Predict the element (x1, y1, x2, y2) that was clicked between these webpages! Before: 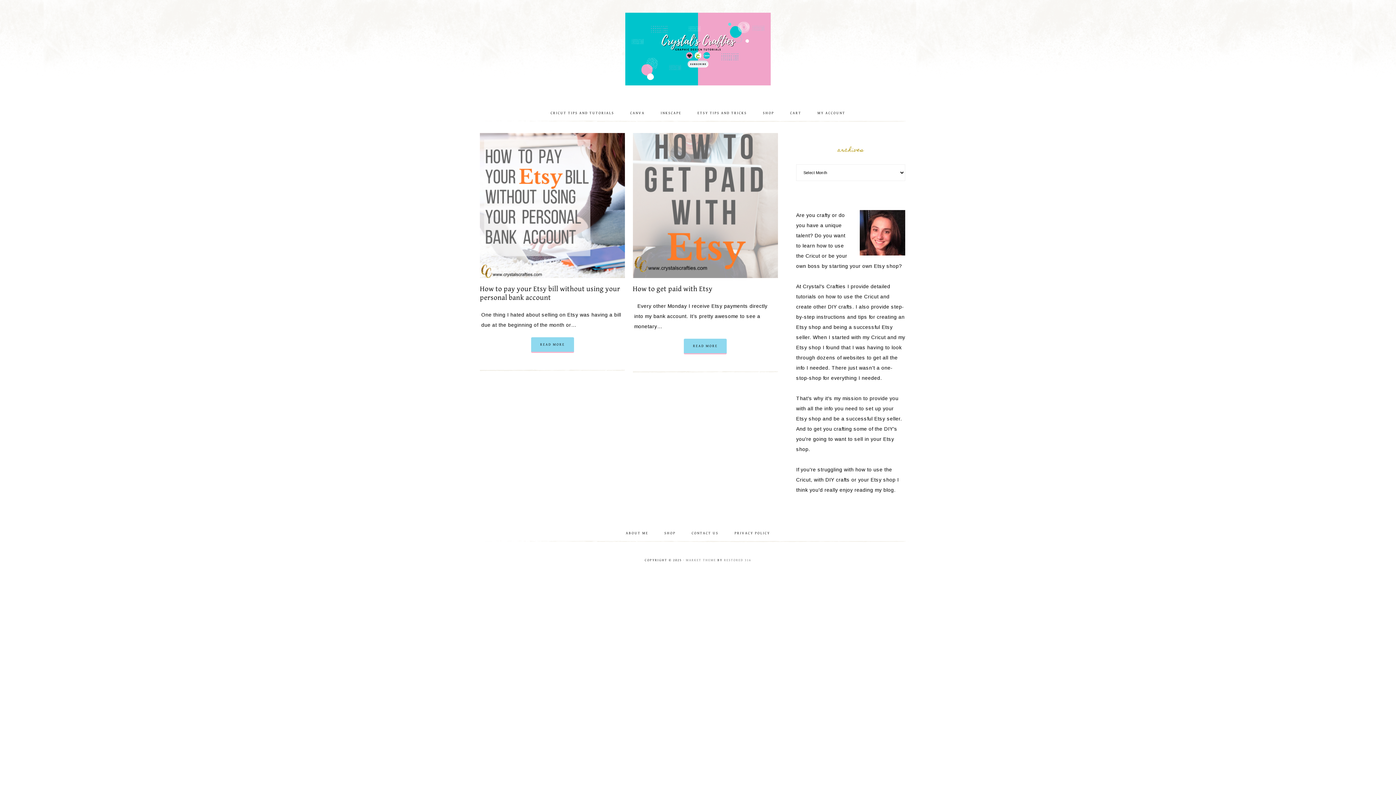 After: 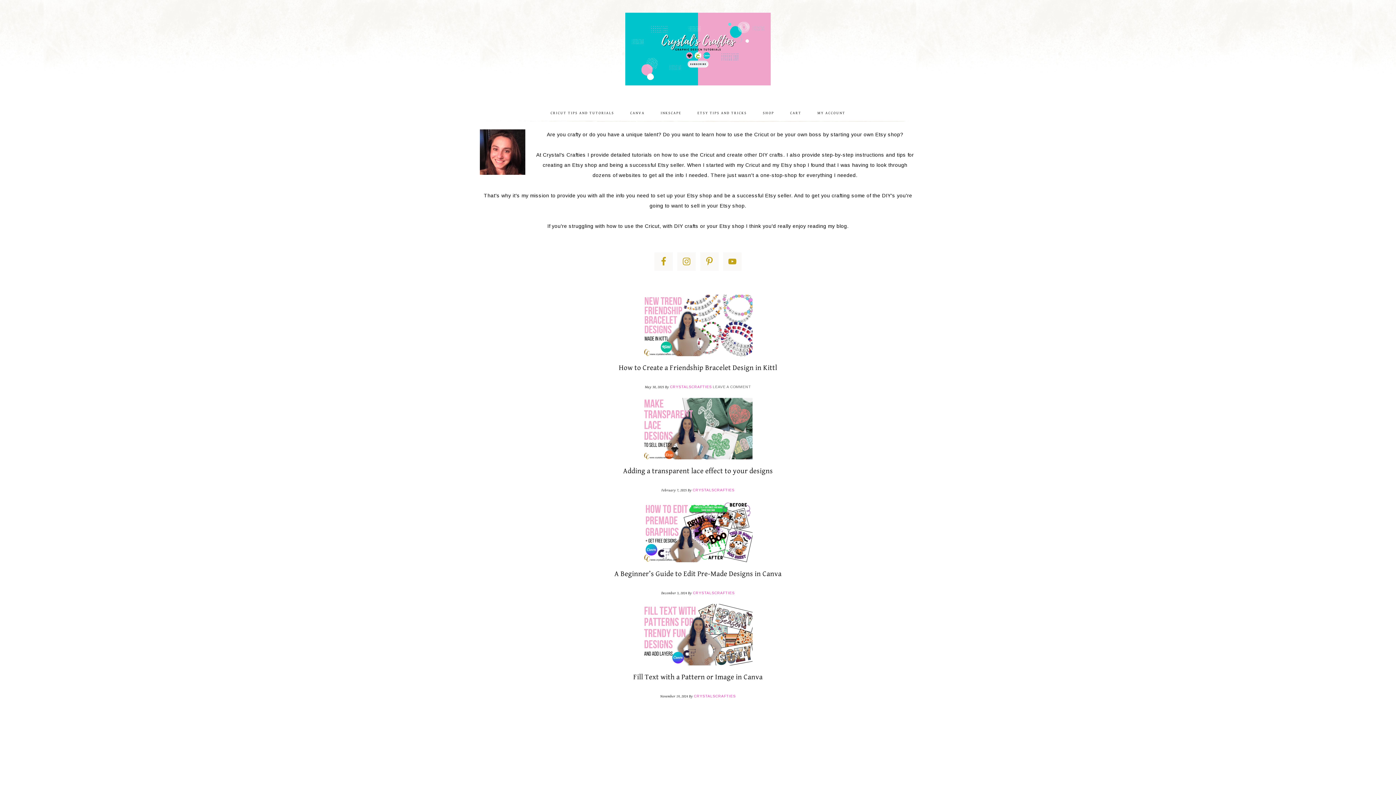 Action: bbox: (480, 12, 916, 85) label: CRYSTALSCRAFTIES